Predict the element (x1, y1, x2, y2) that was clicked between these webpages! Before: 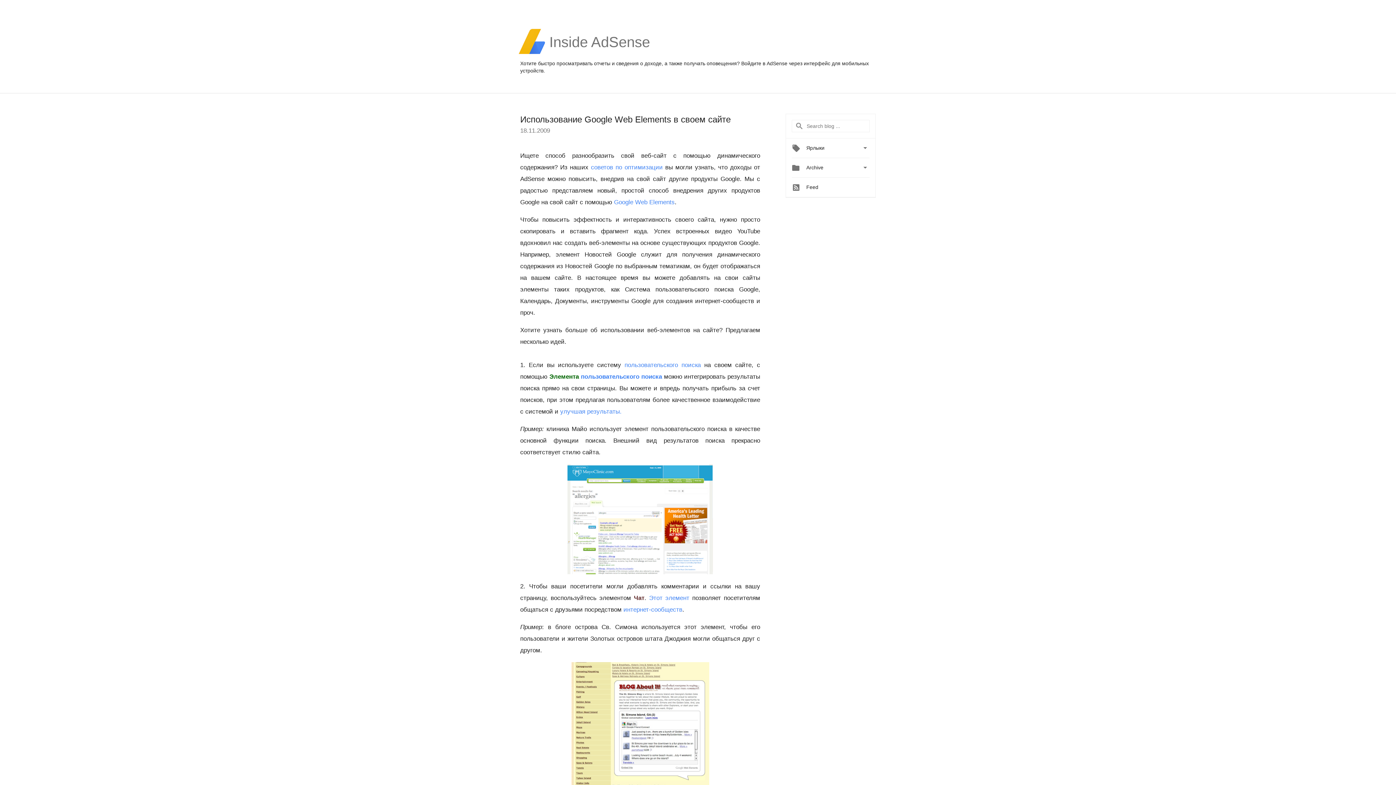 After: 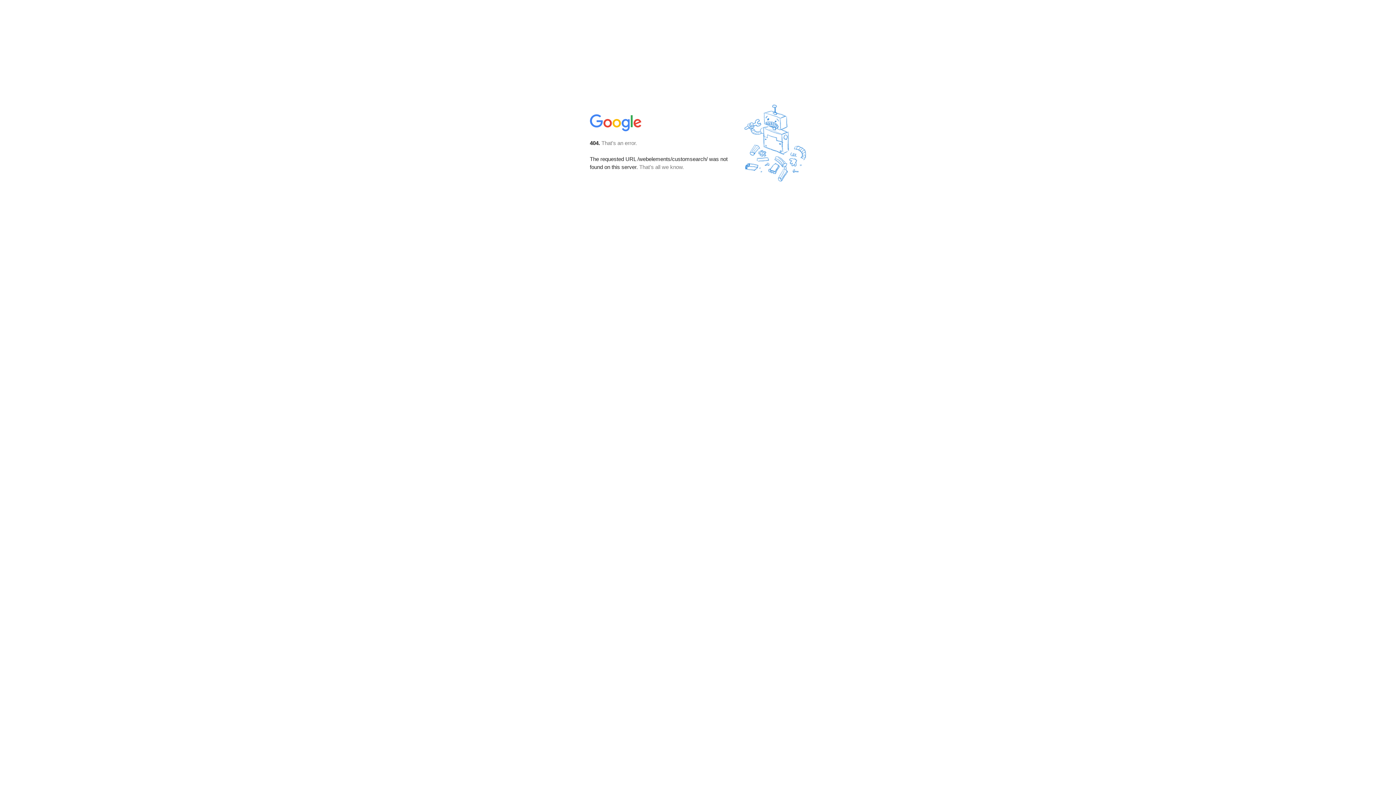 Action: label: пользовательского поиска bbox: (580, 373, 662, 380)